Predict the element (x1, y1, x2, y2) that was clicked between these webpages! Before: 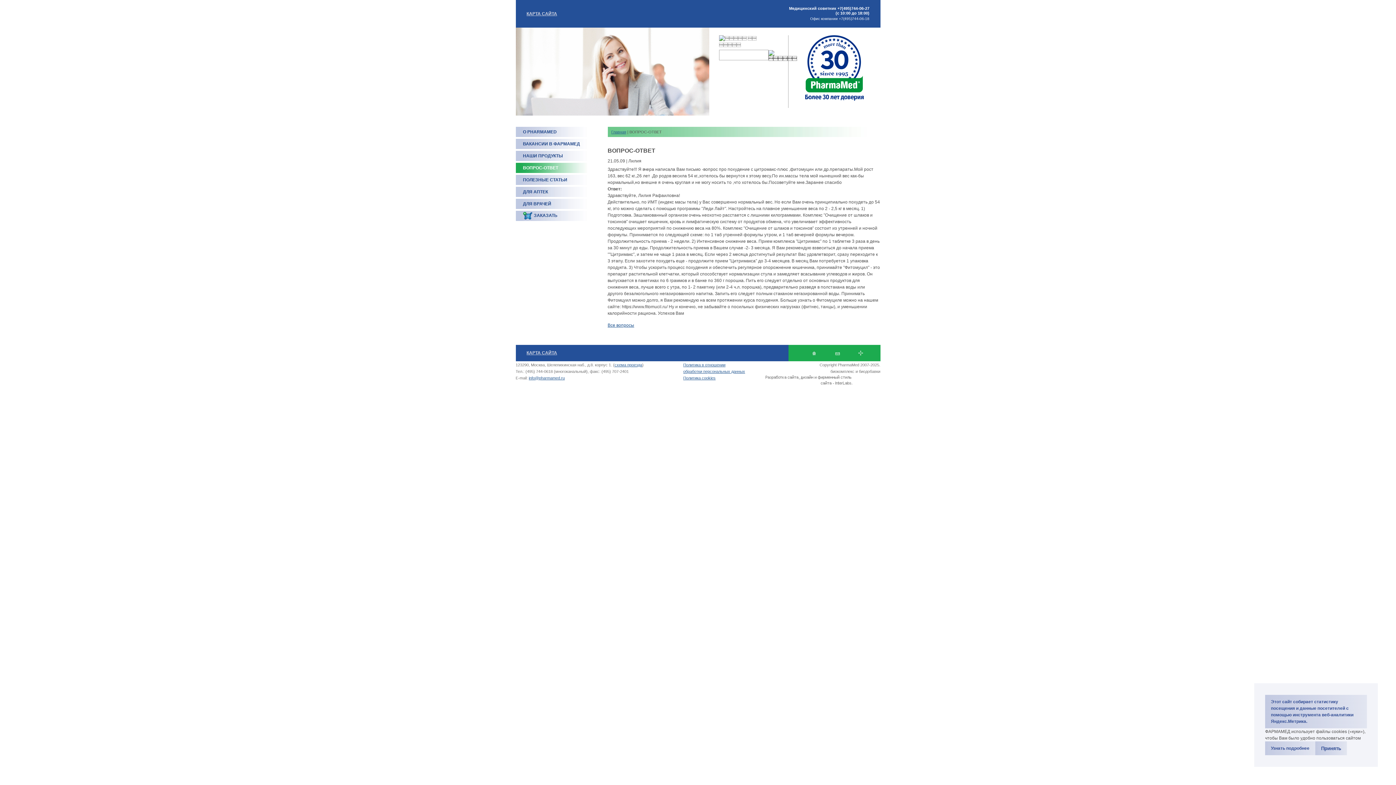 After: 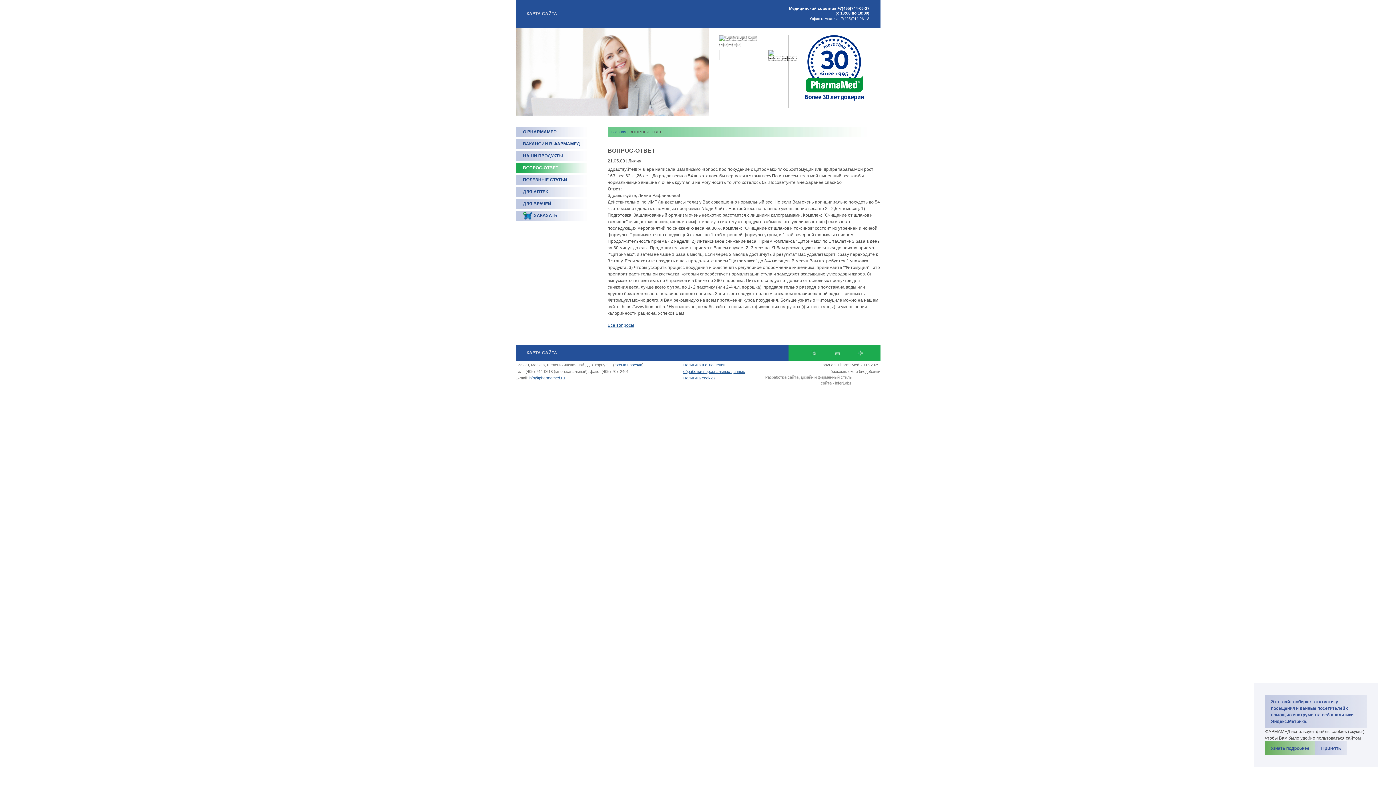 Action: bbox: (1265, 741, 1315, 755) label: Узнать подробнее